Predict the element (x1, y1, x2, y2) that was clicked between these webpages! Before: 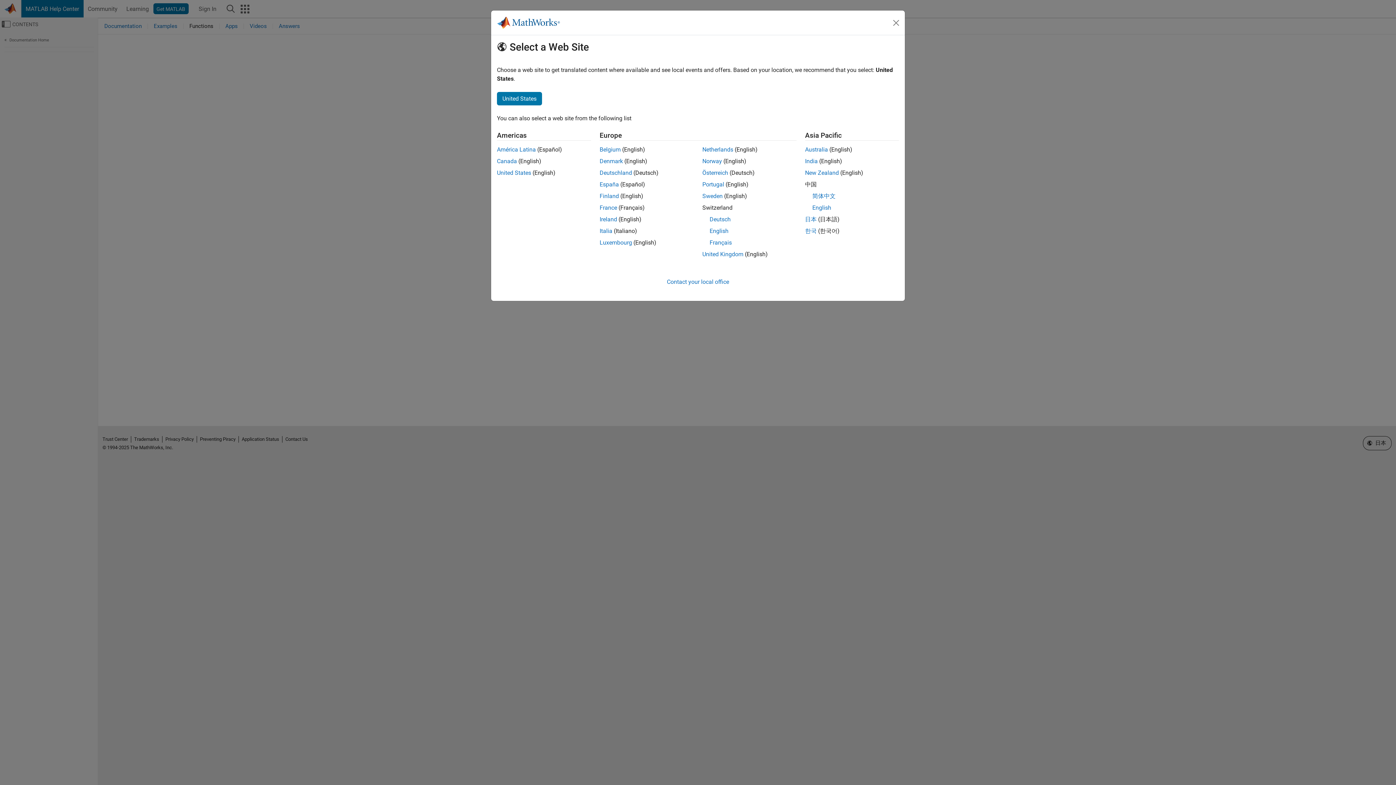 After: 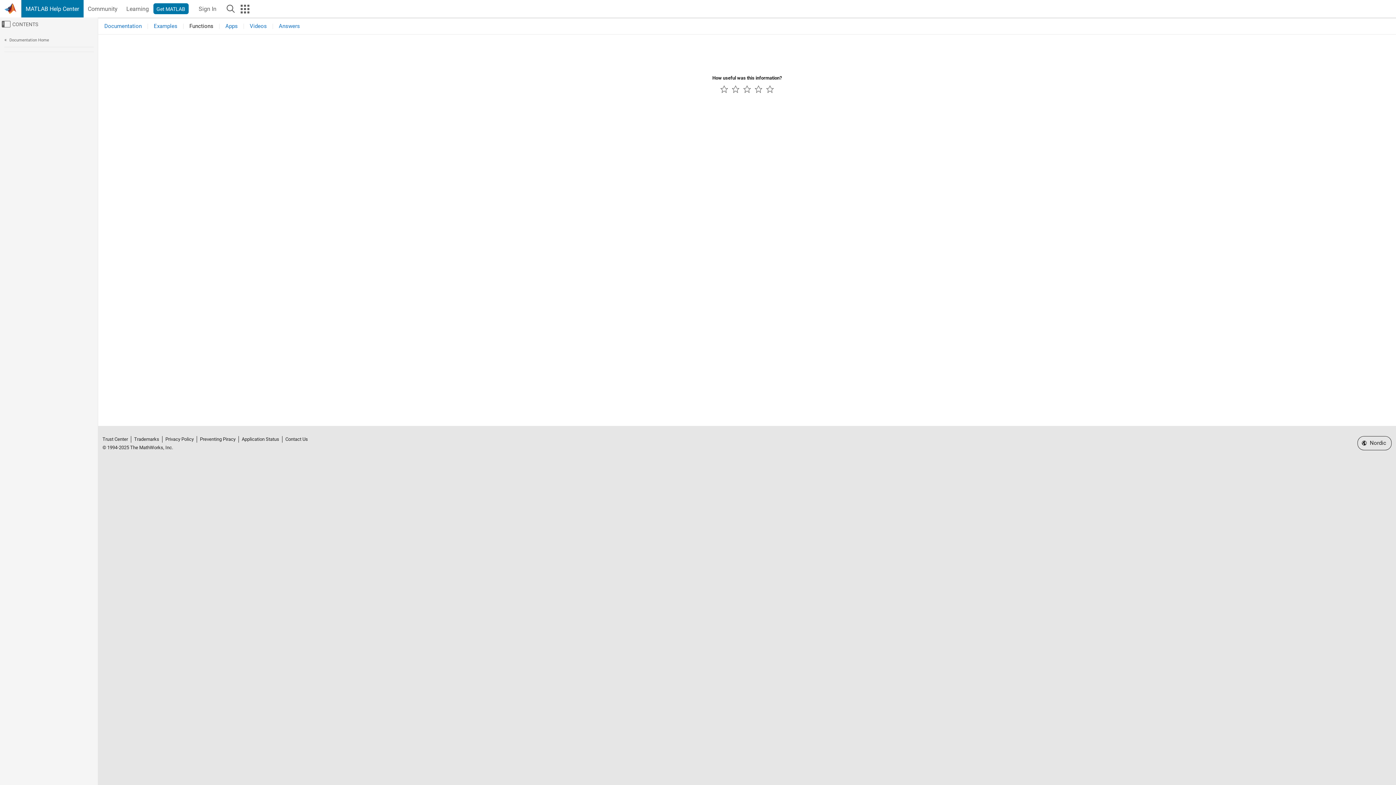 Action: bbox: (702, 192, 722, 199) label: Sweden